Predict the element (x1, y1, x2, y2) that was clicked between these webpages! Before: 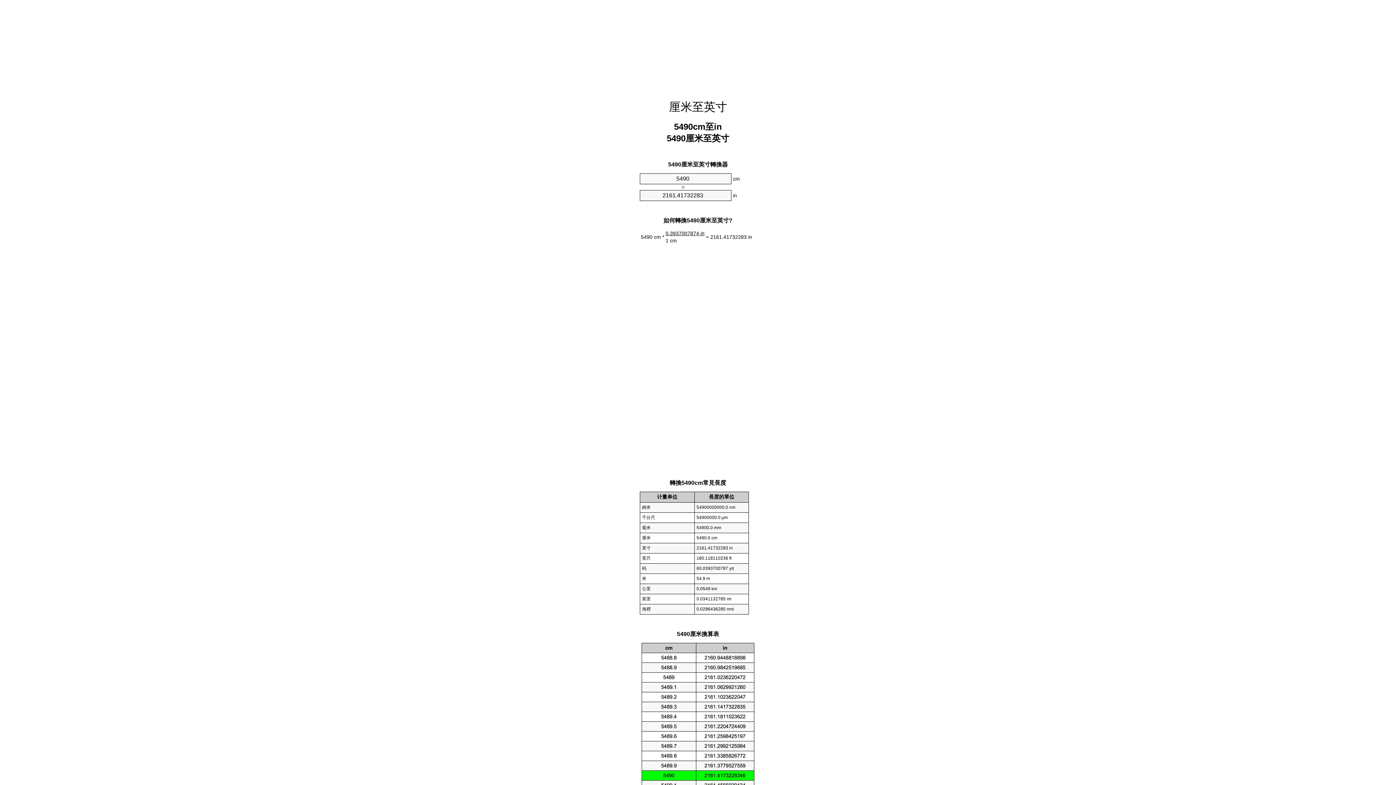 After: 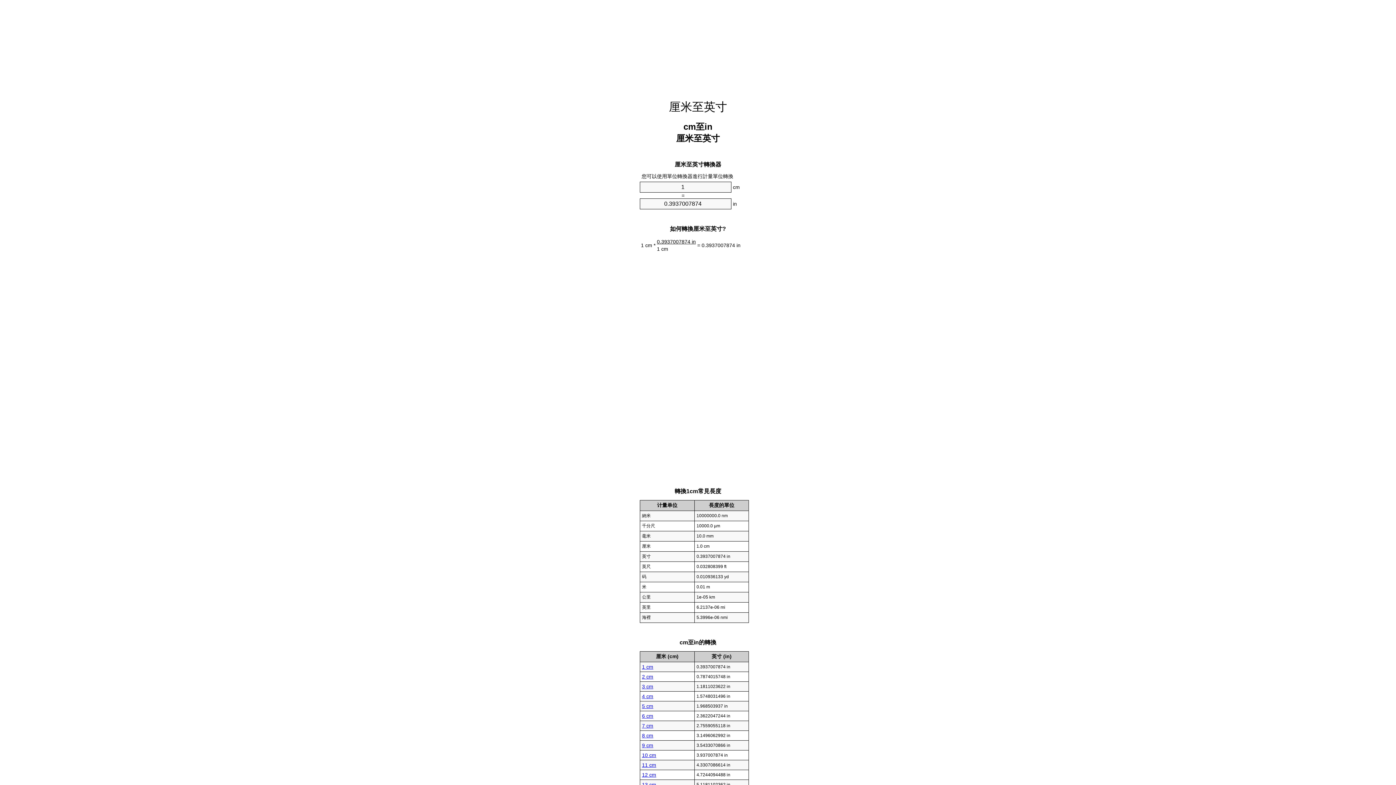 Action: bbox: (669, 100, 727, 113) label: 厘米至英寸